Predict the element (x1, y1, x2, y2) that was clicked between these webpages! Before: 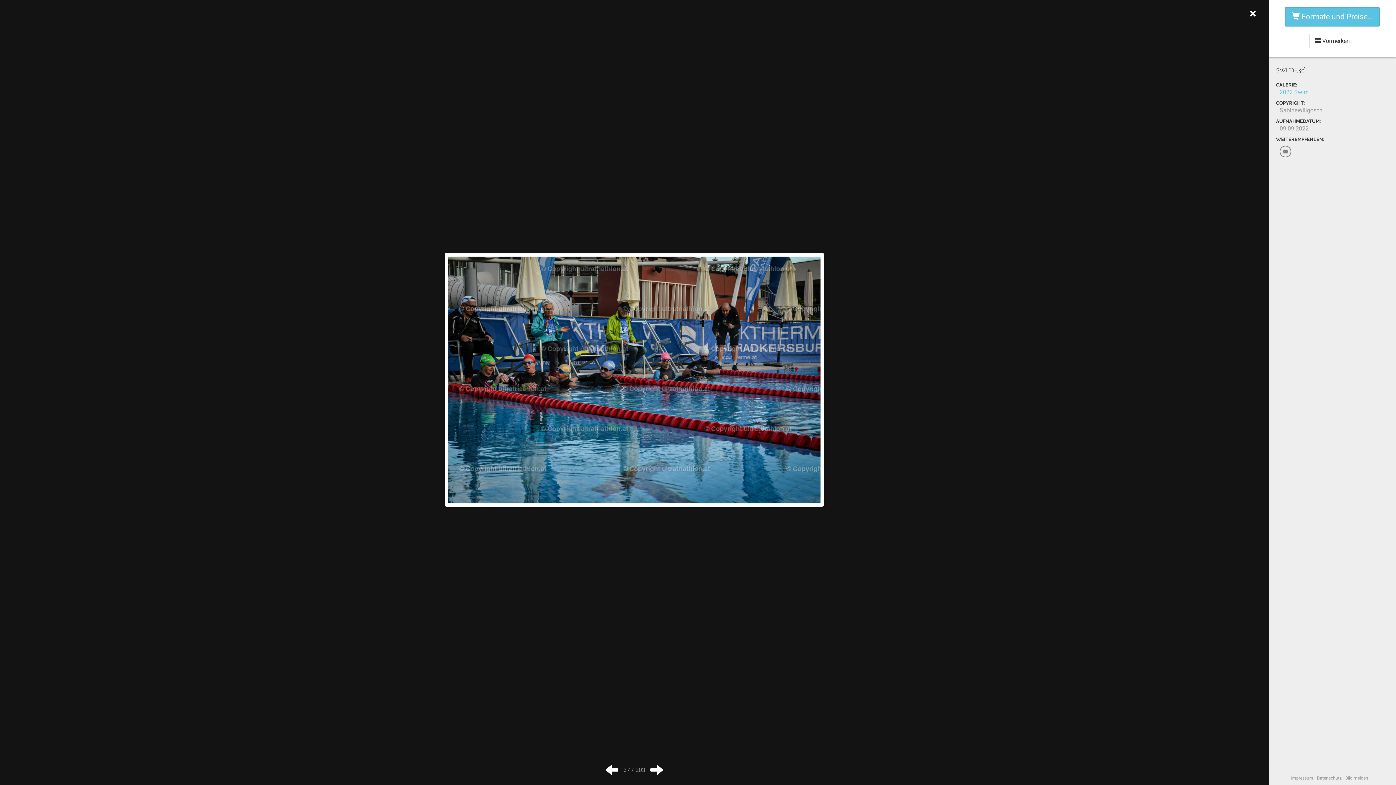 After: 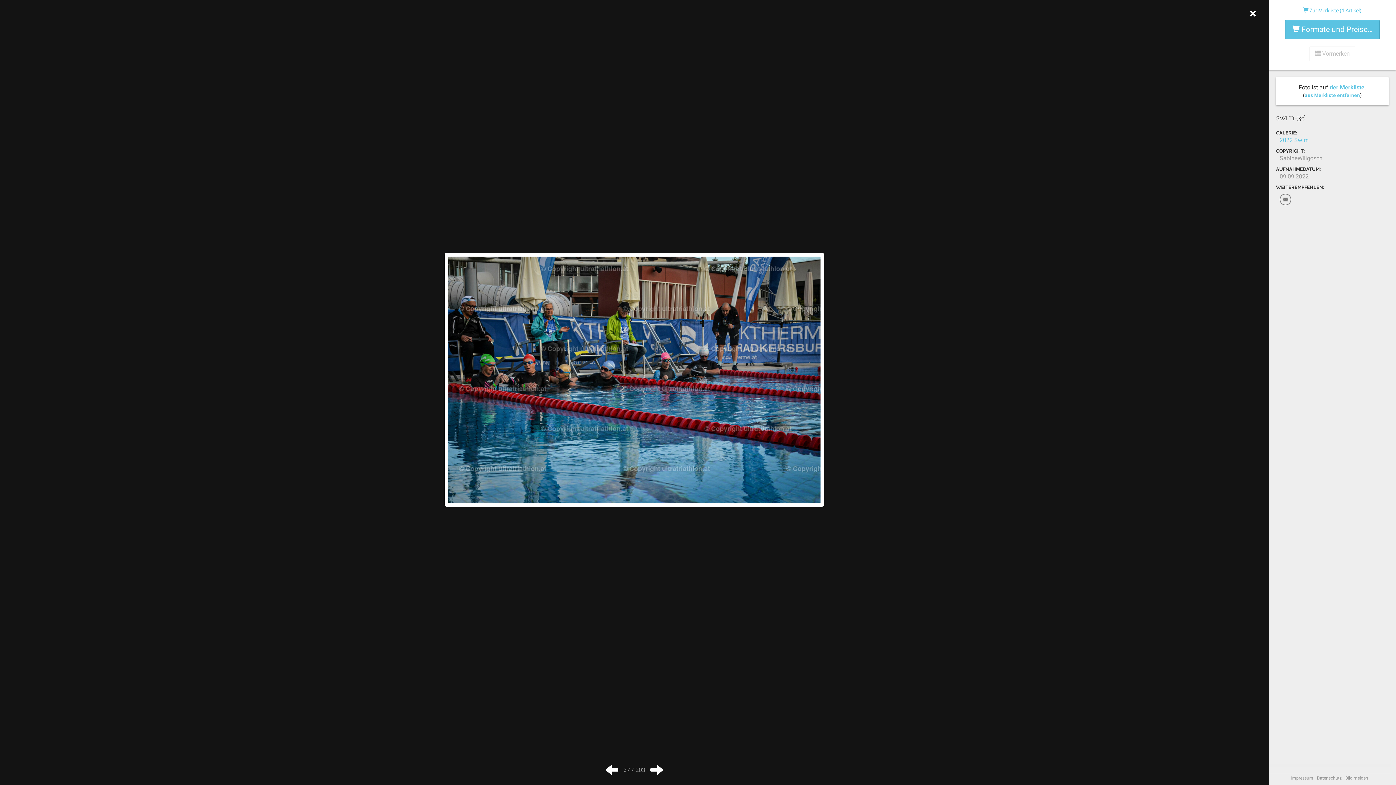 Action: label:  Vormerken bbox: (1309, 33, 1355, 48)